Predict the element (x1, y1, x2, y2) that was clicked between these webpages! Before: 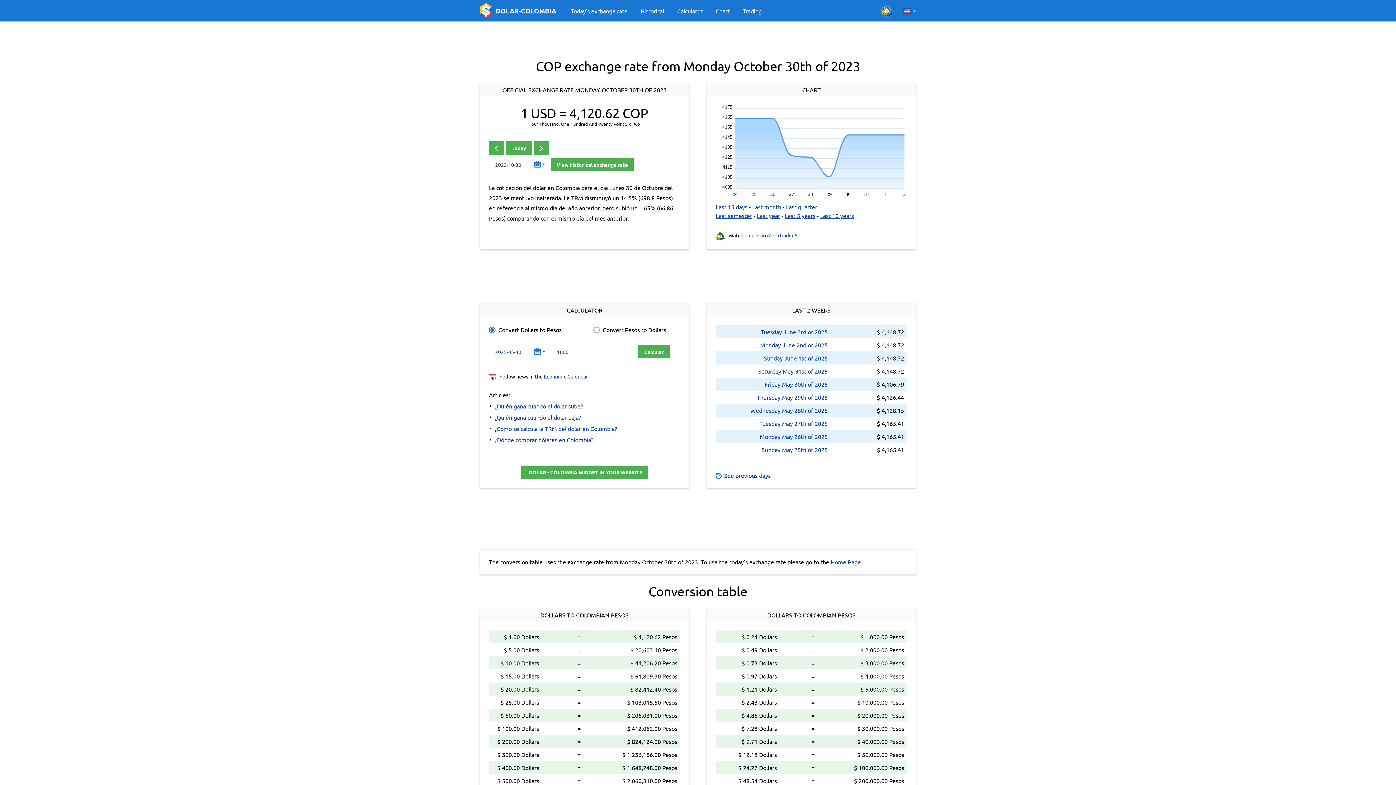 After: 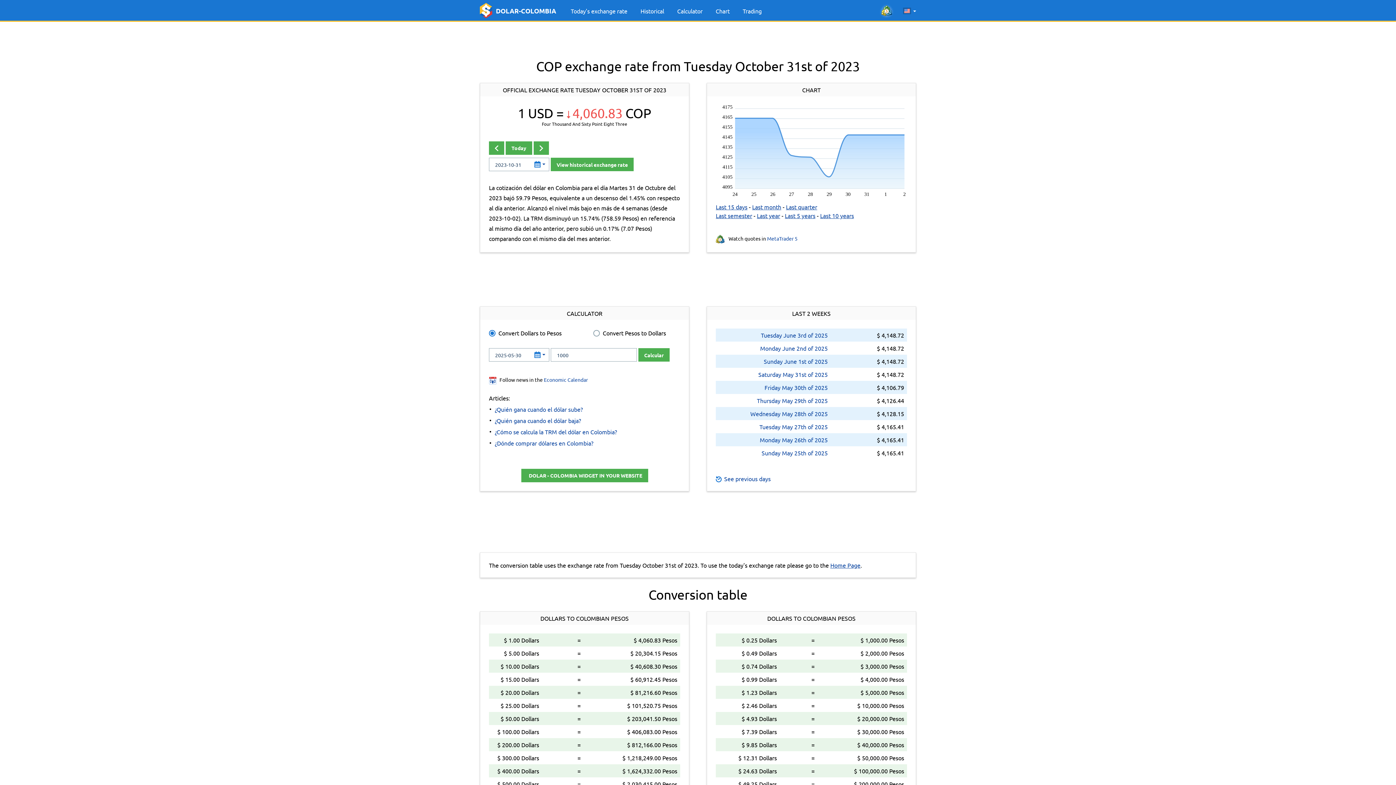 Action: bbox: (533, 141, 549, 154)